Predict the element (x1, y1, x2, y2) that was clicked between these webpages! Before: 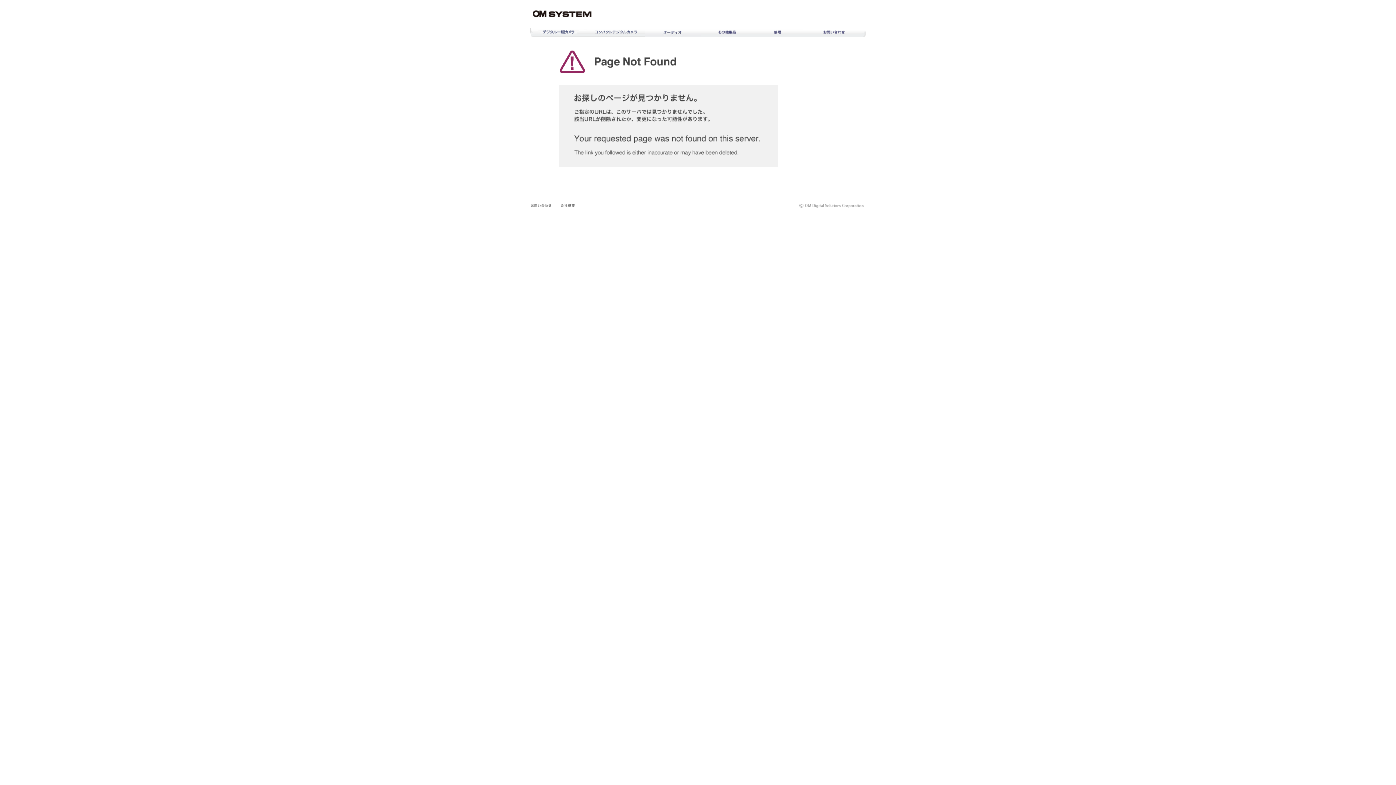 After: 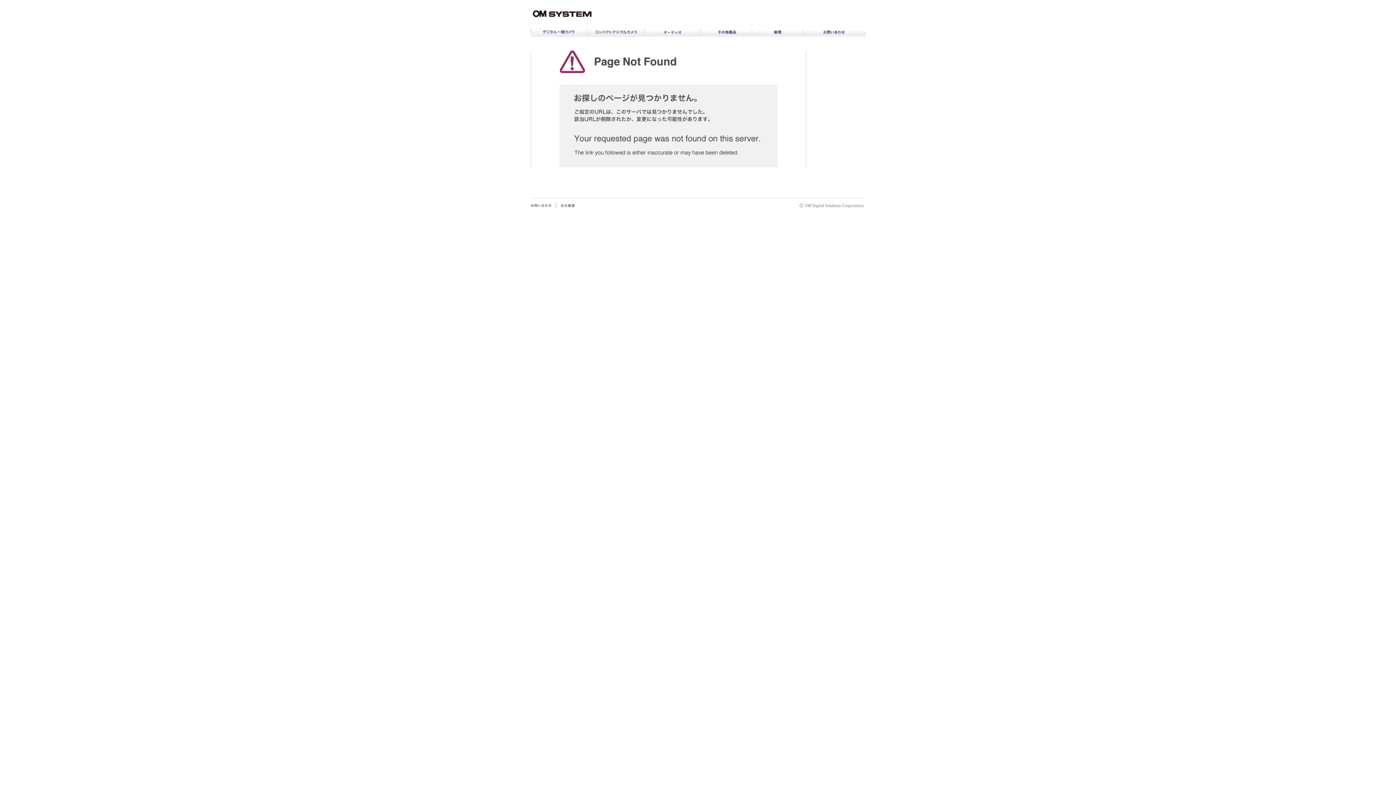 Action: bbox: (560, 204, 574, 207)